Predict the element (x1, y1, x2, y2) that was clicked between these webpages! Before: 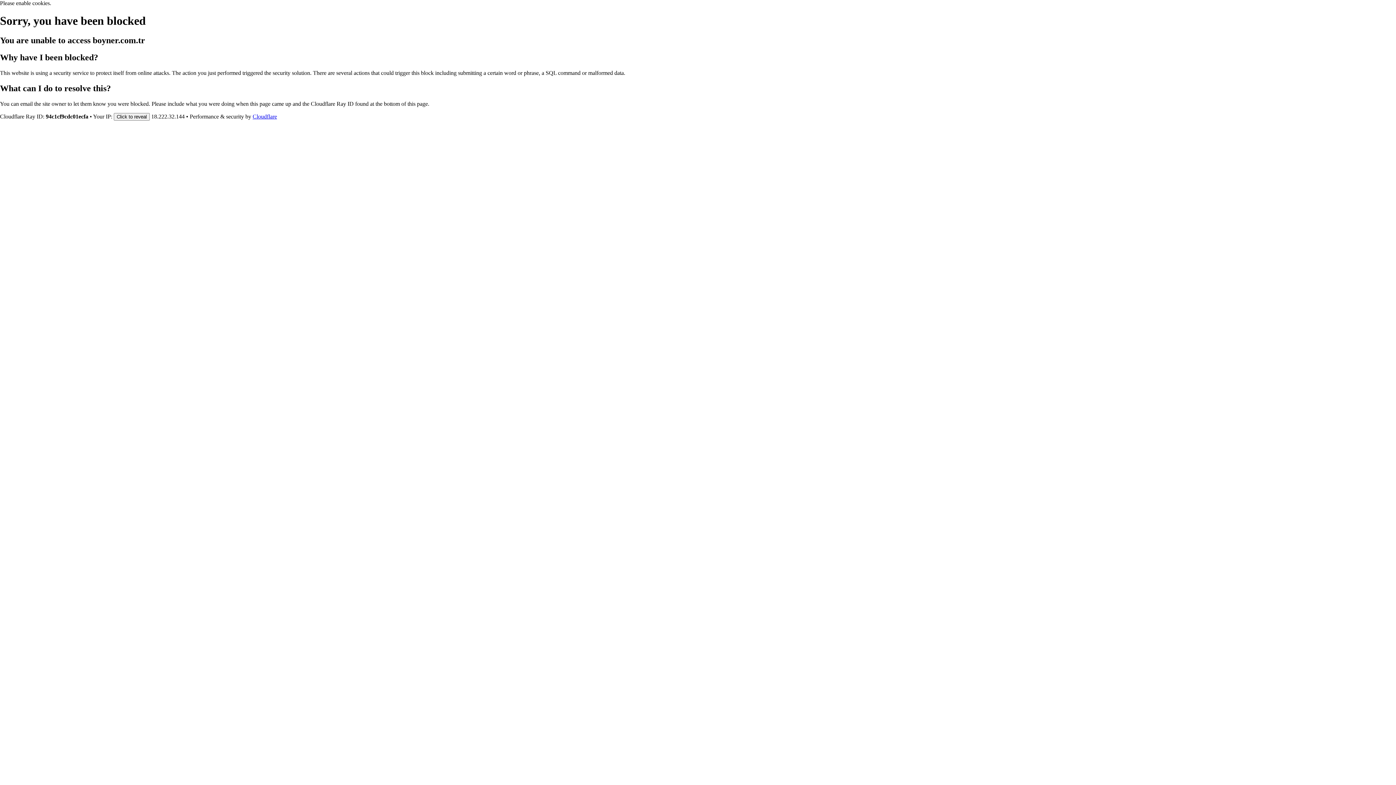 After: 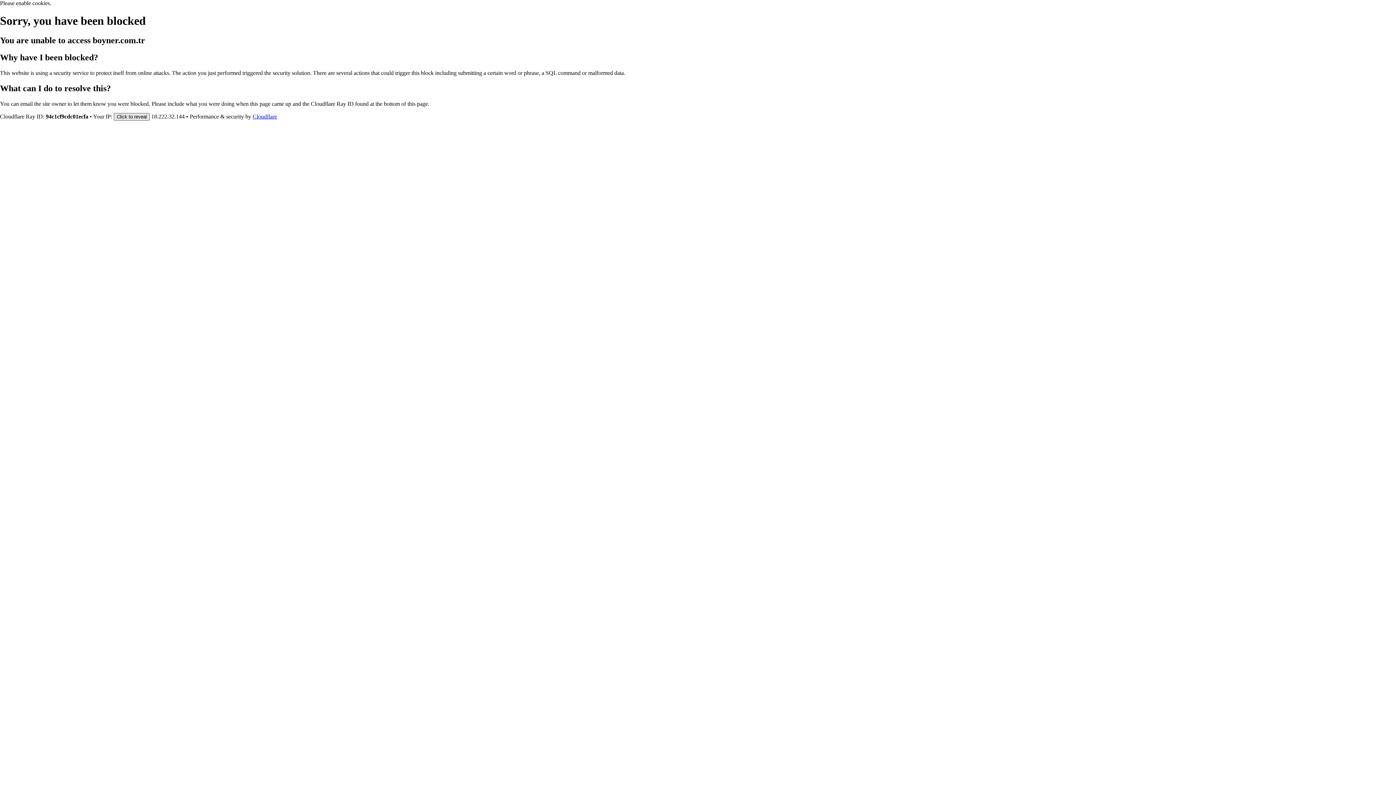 Action: label: Click to reveal bbox: (113, 112, 149, 120)